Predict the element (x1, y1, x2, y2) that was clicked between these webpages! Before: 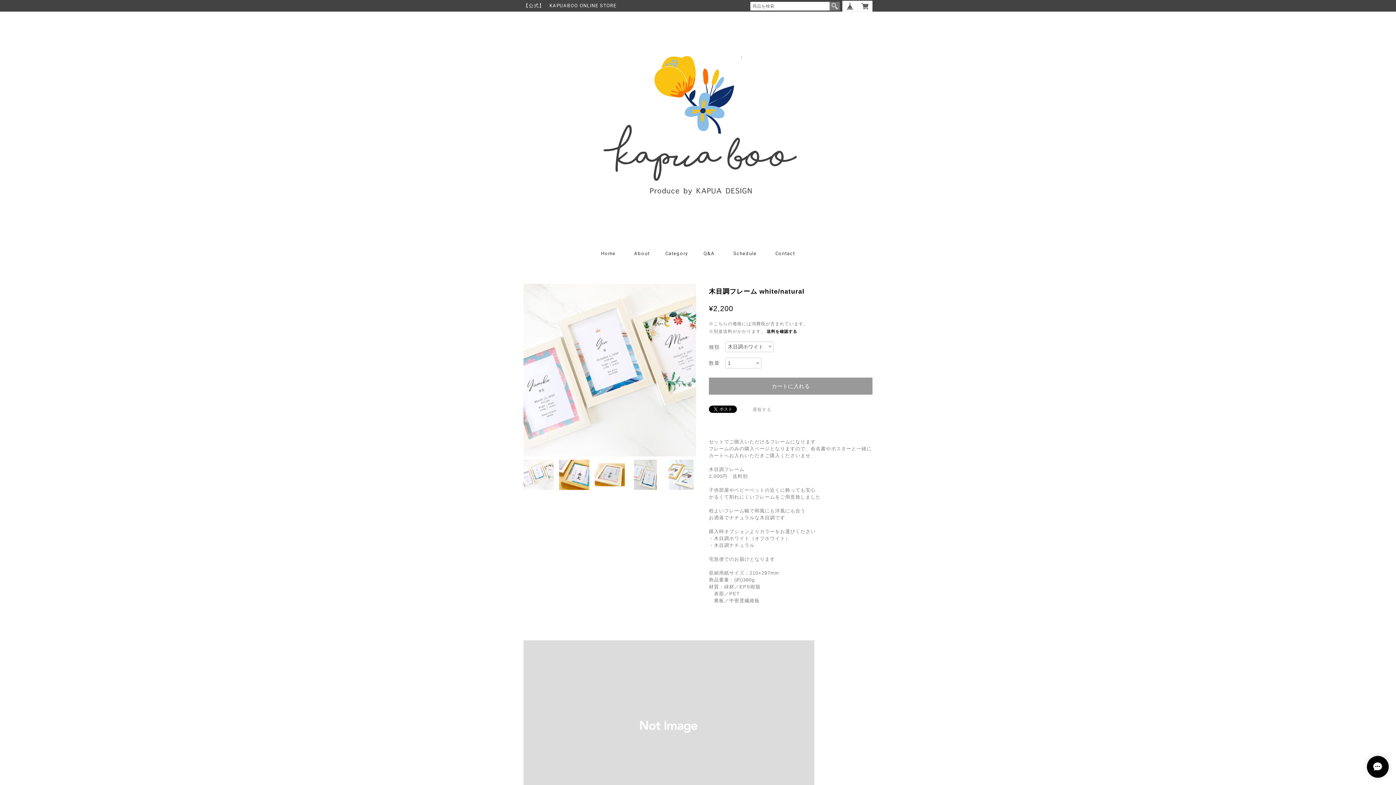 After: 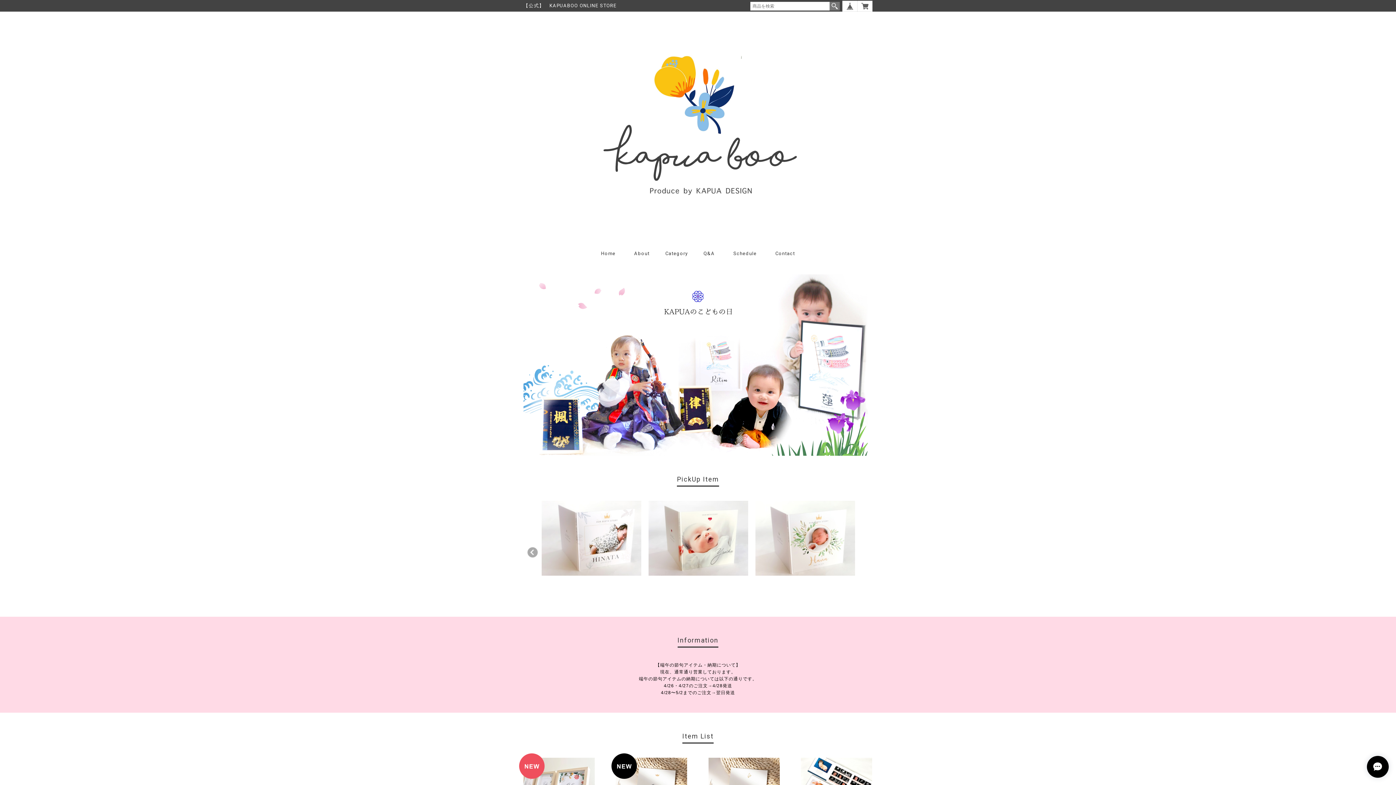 Action: bbox: (523, 11, 872, 231)